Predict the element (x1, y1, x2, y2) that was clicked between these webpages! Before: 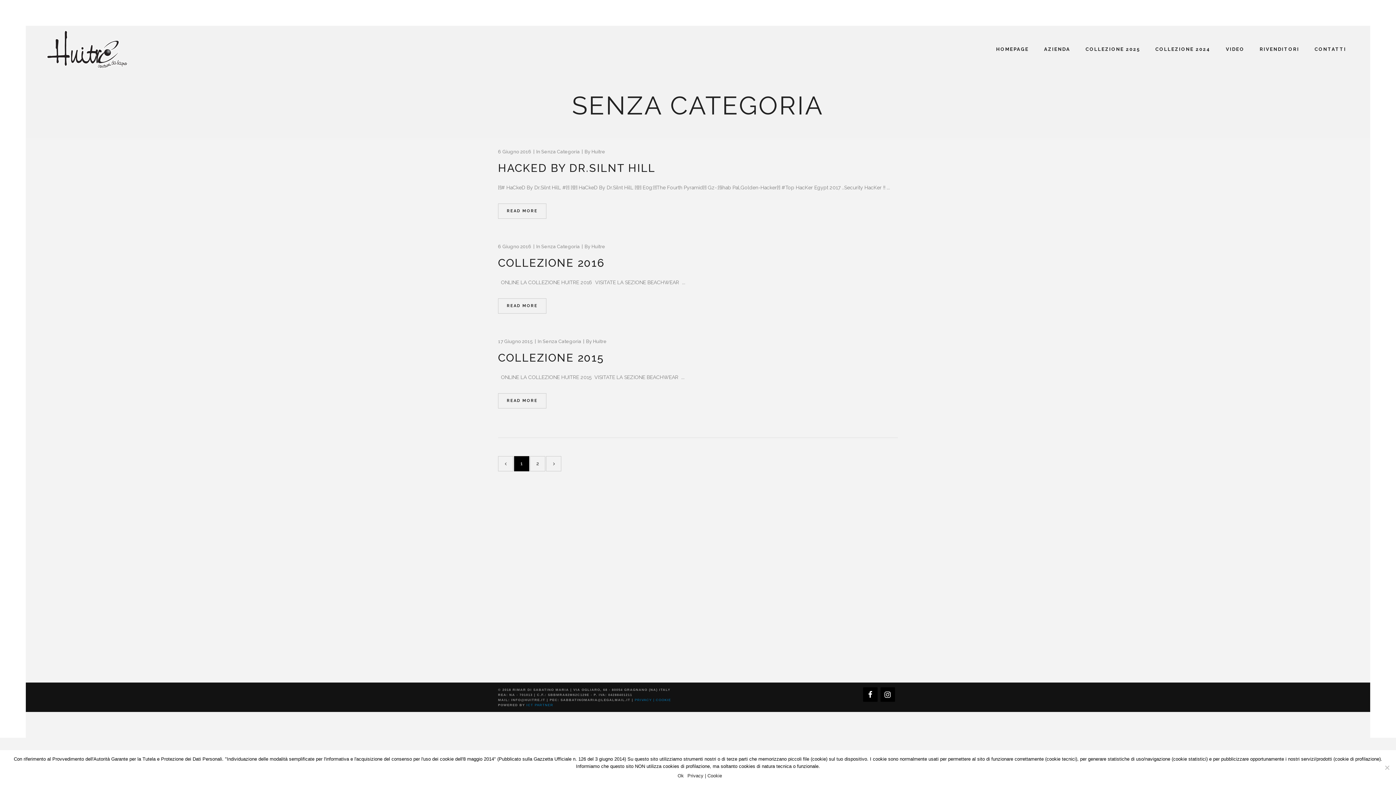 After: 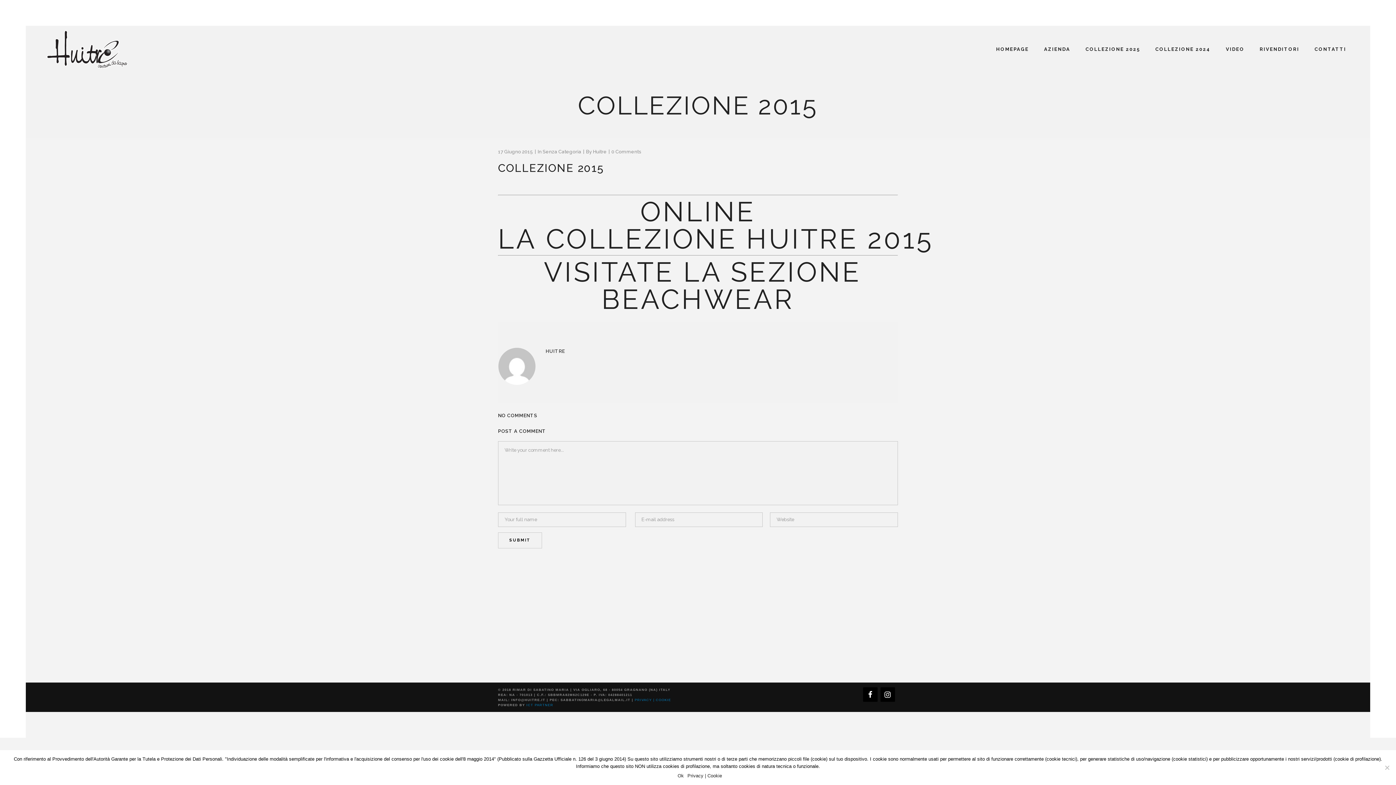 Action: label: READ MORE bbox: (498, 393, 546, 408)